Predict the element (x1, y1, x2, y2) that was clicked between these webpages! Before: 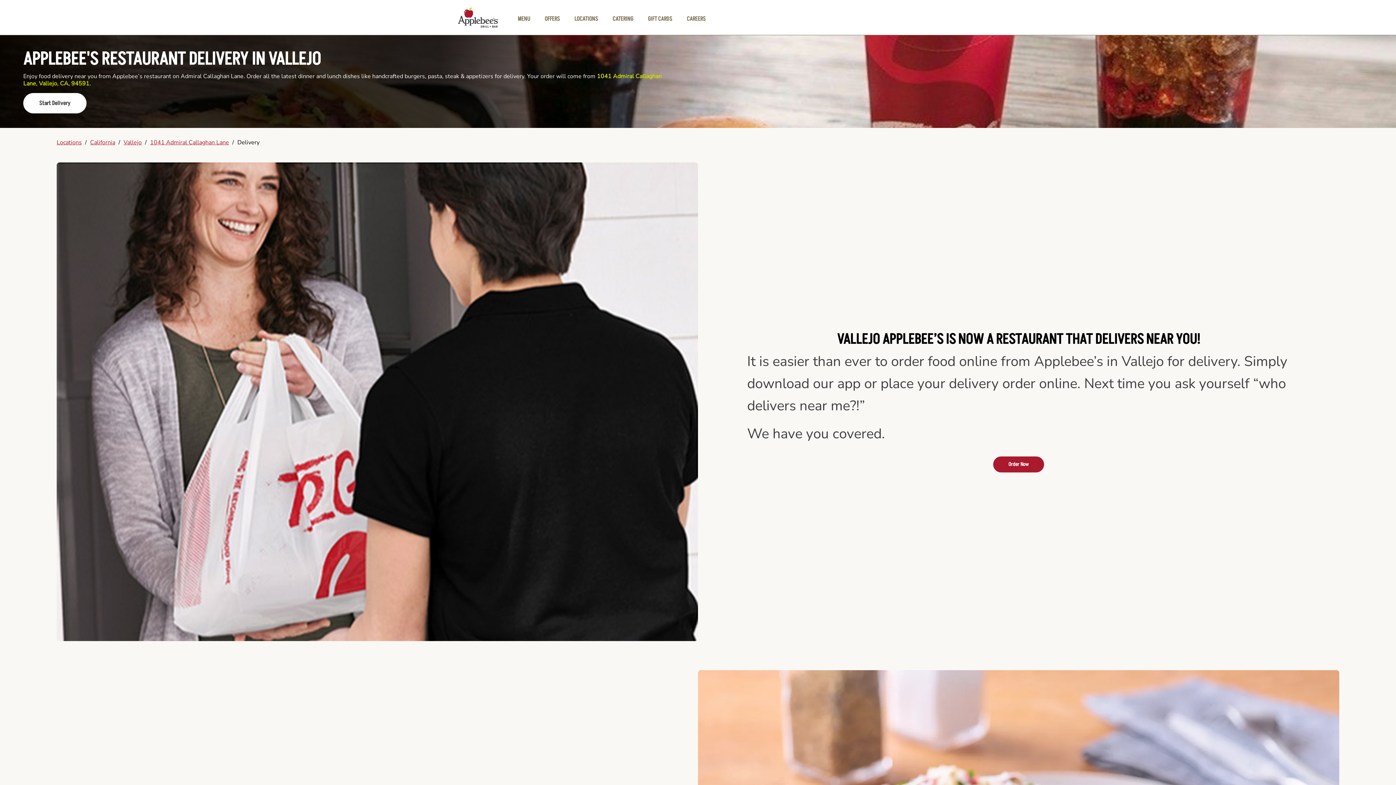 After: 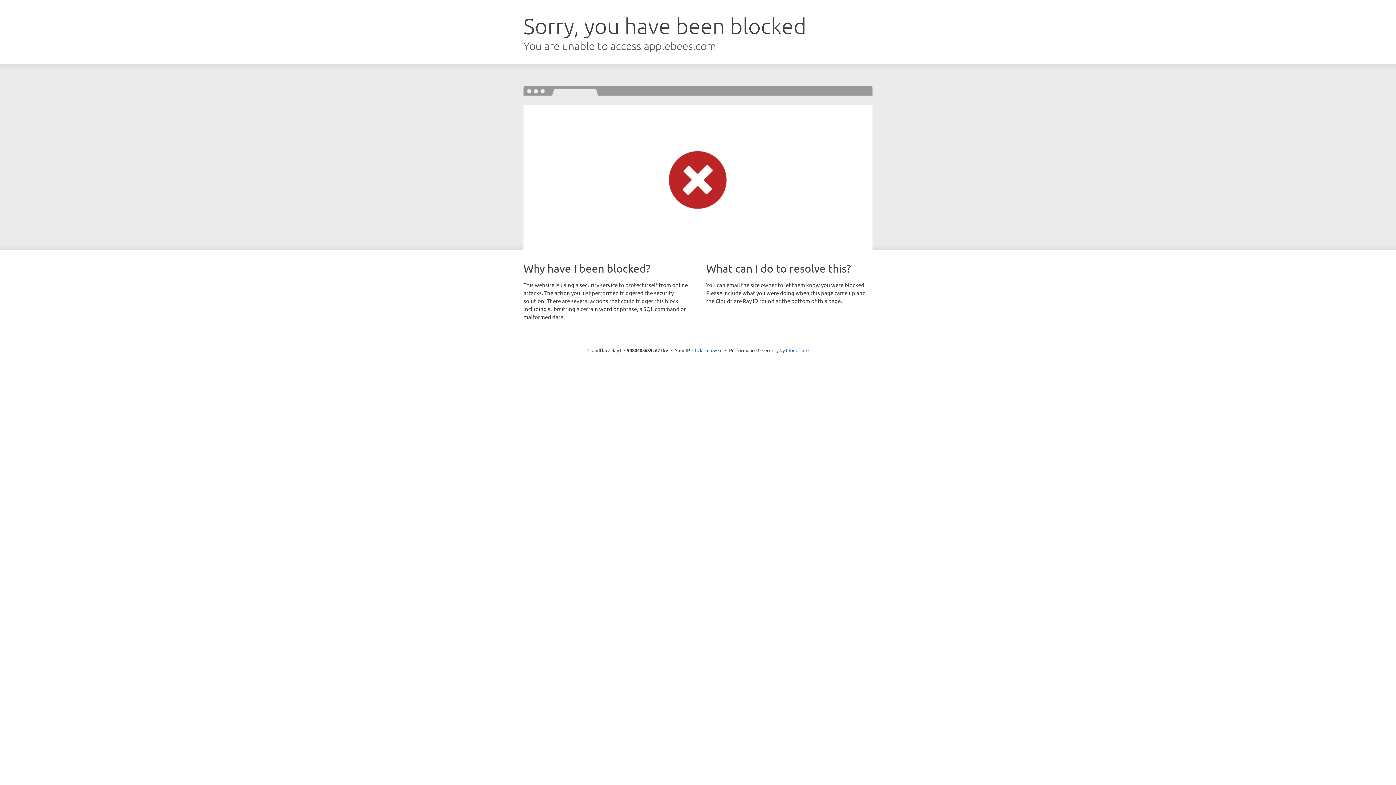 Action: label: CAREERS bbox: (685, 15, 707, 22)